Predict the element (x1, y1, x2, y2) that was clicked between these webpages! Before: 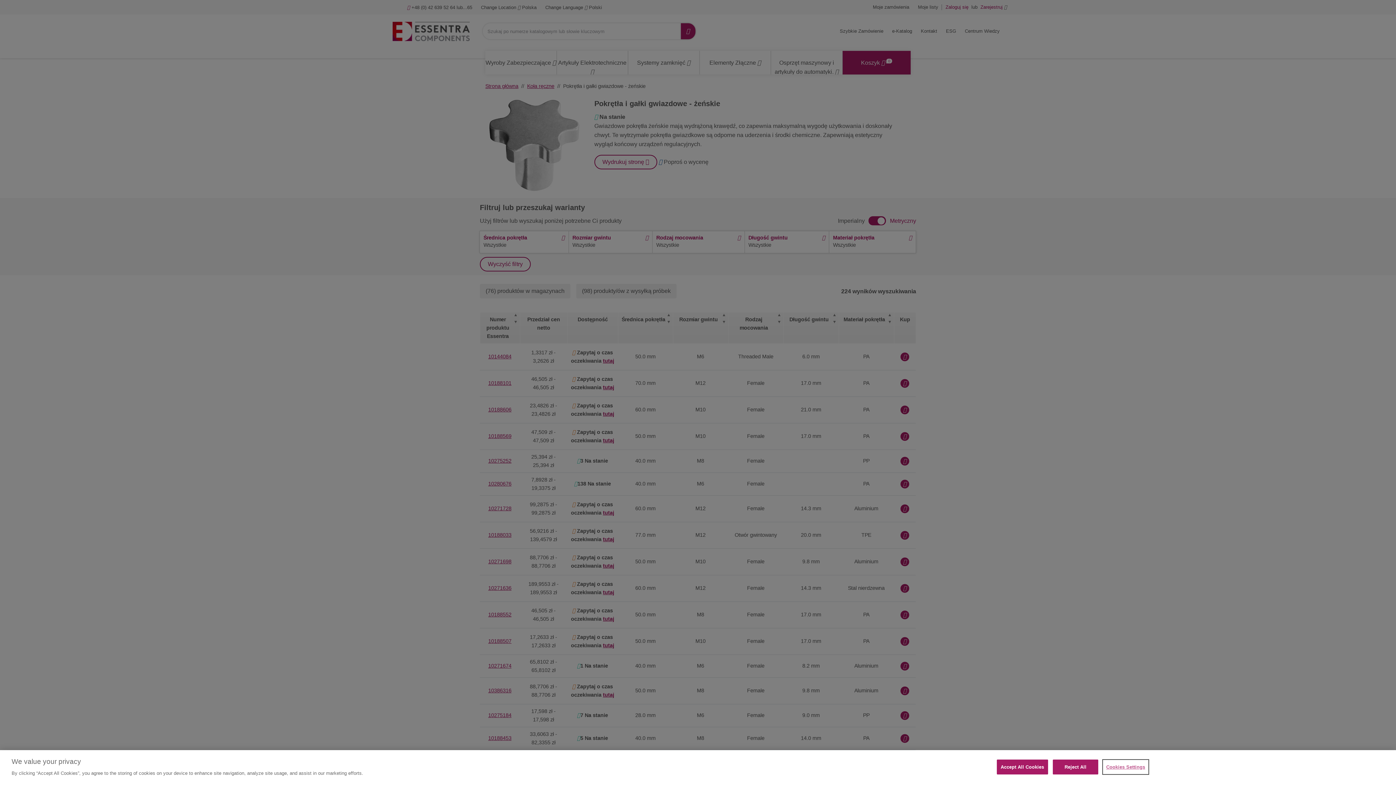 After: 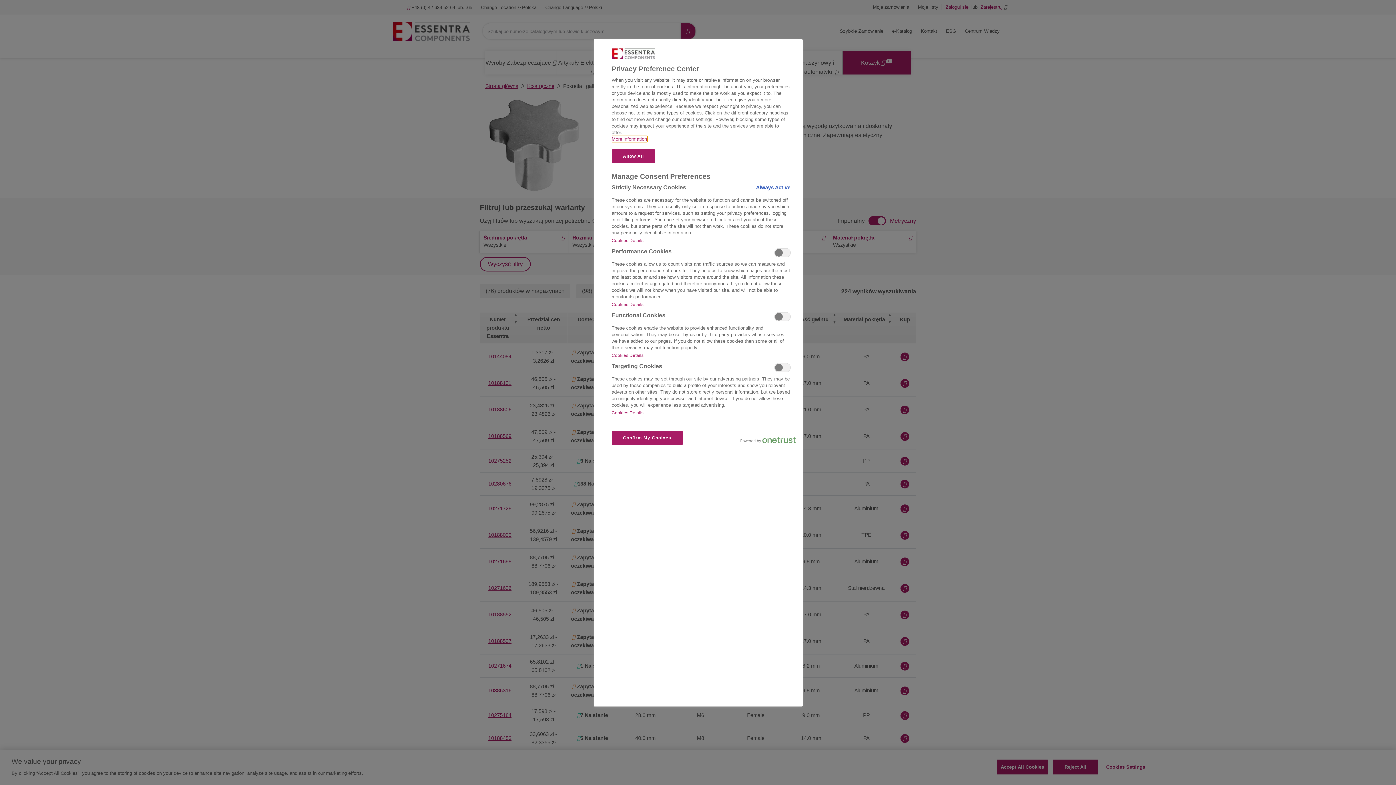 Action: label: Cookies Settings bbox: (1103, 760, 1148, 774)